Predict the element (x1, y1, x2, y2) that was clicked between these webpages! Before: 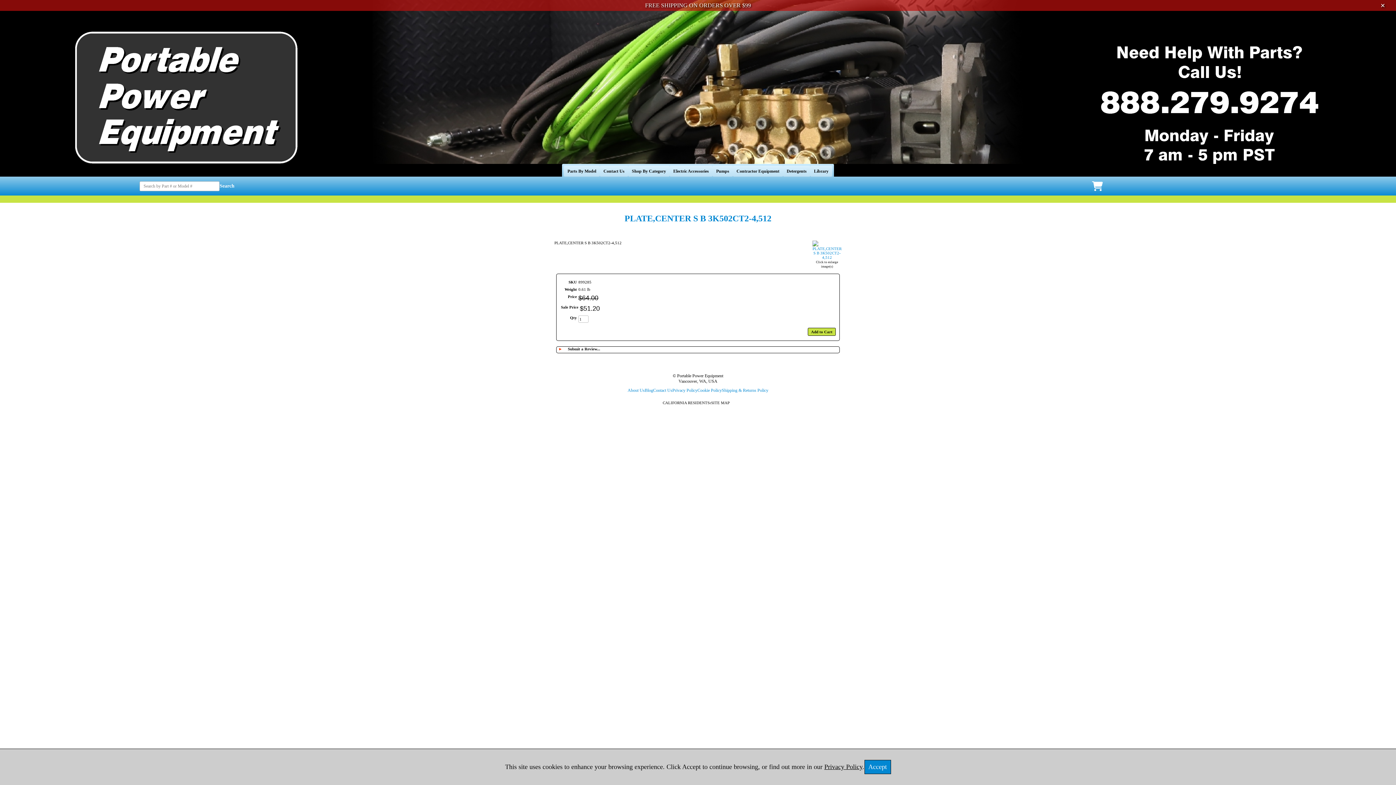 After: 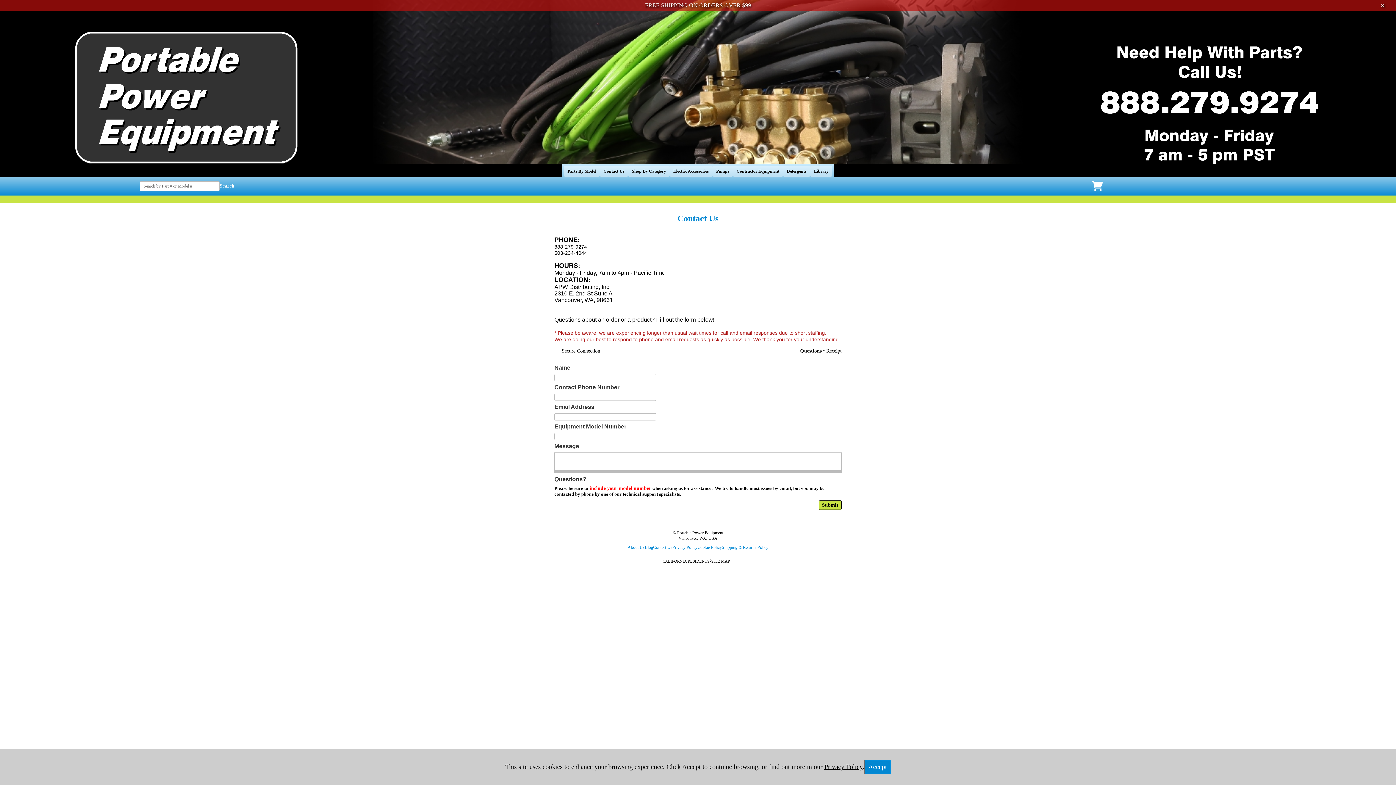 Action: label: Contact Us bbox: (653, 388, 672, 393)